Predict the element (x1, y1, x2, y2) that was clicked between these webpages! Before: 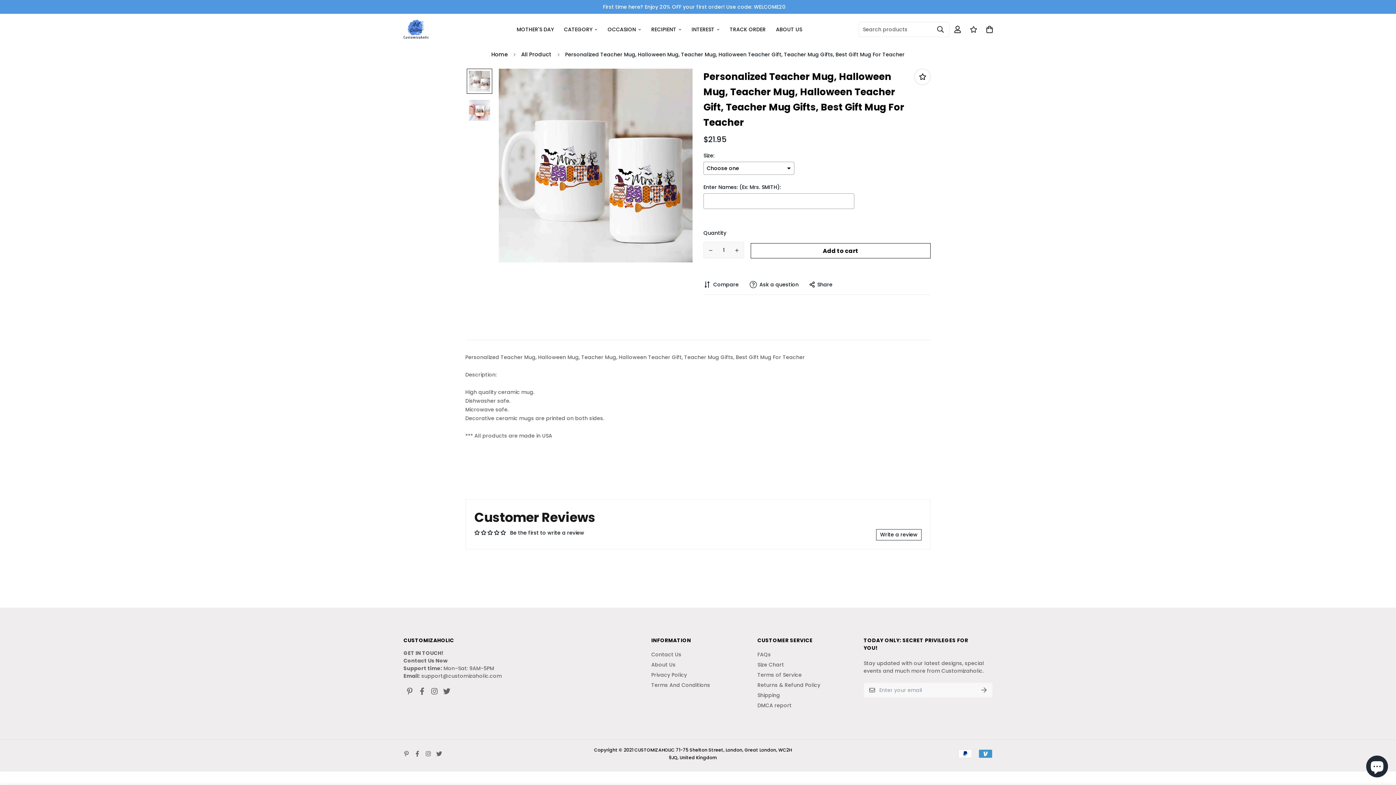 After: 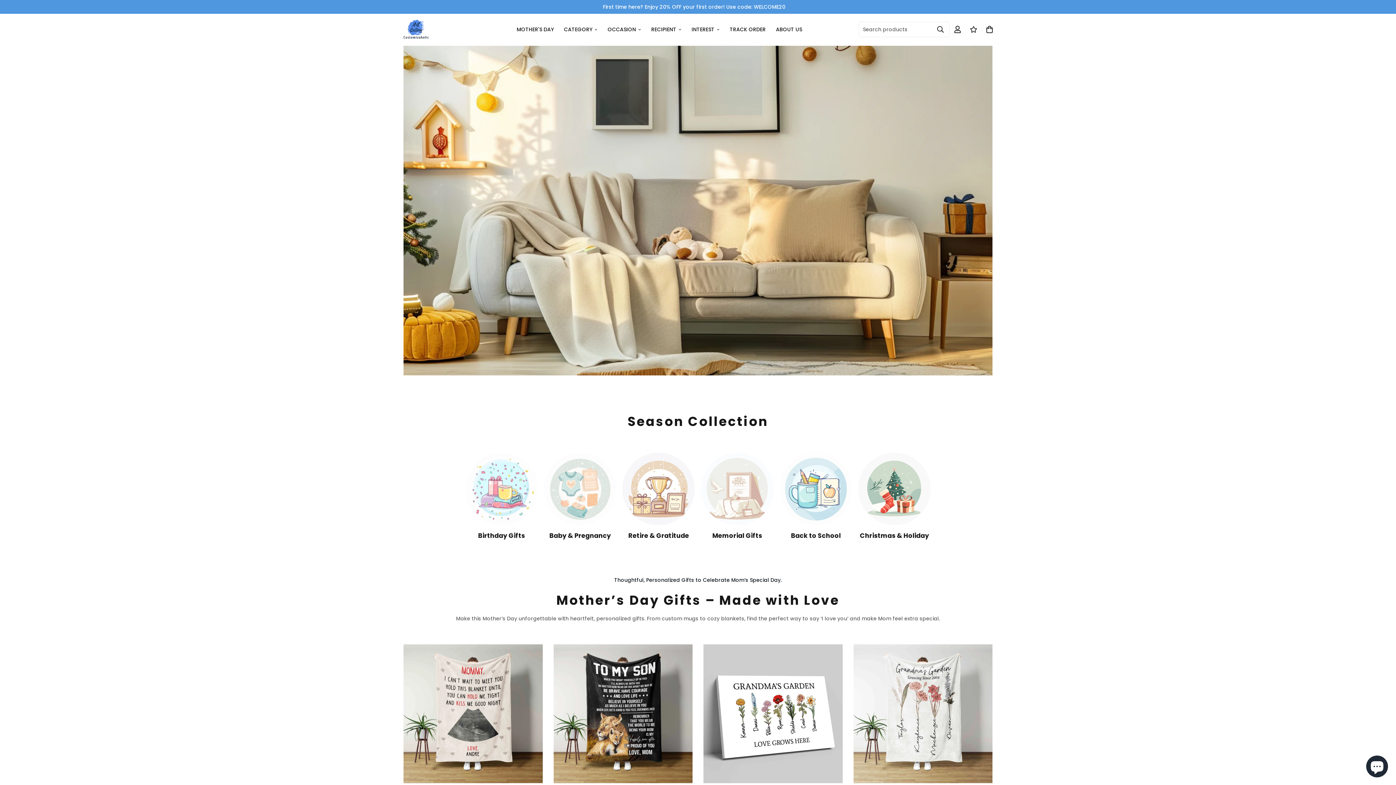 Action: bbox: (486, 48, 512, 61) label: Home